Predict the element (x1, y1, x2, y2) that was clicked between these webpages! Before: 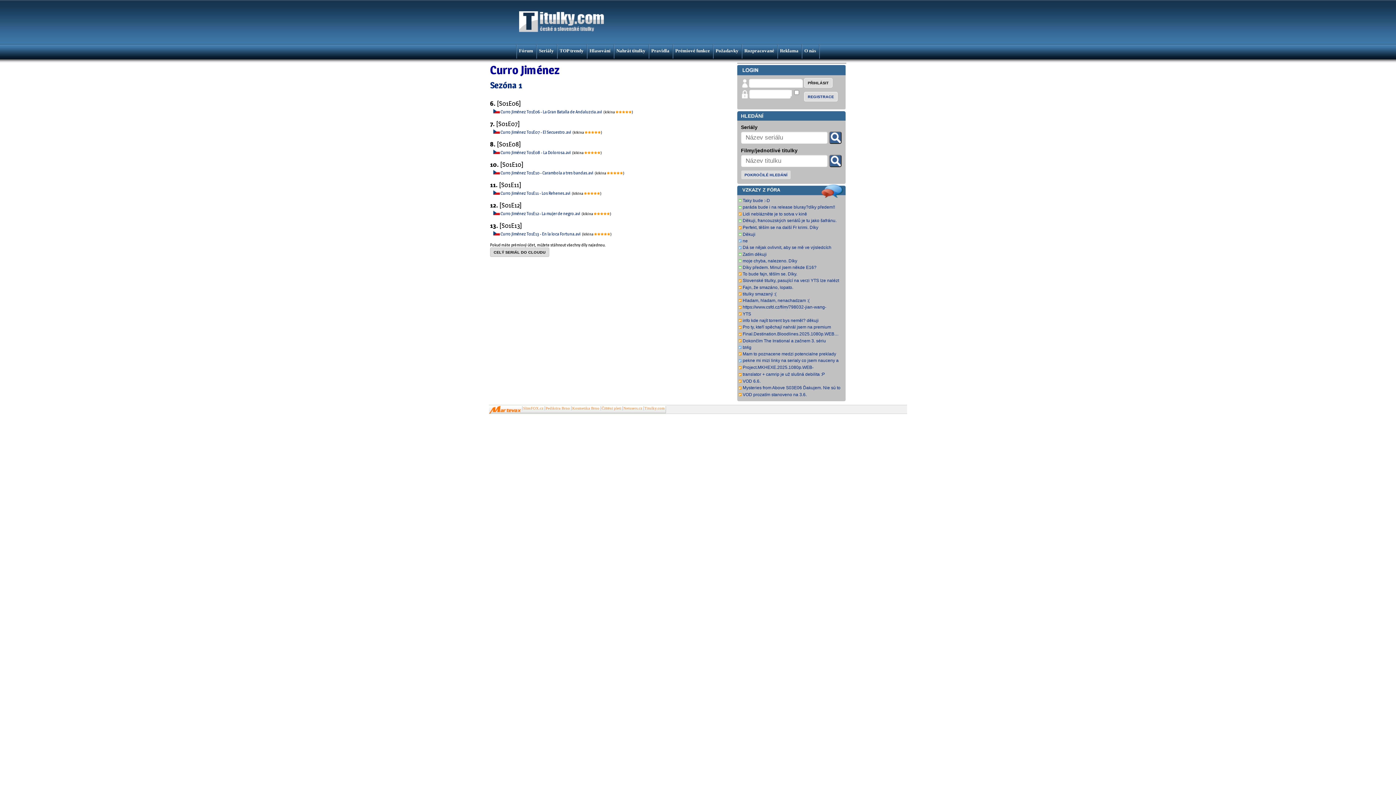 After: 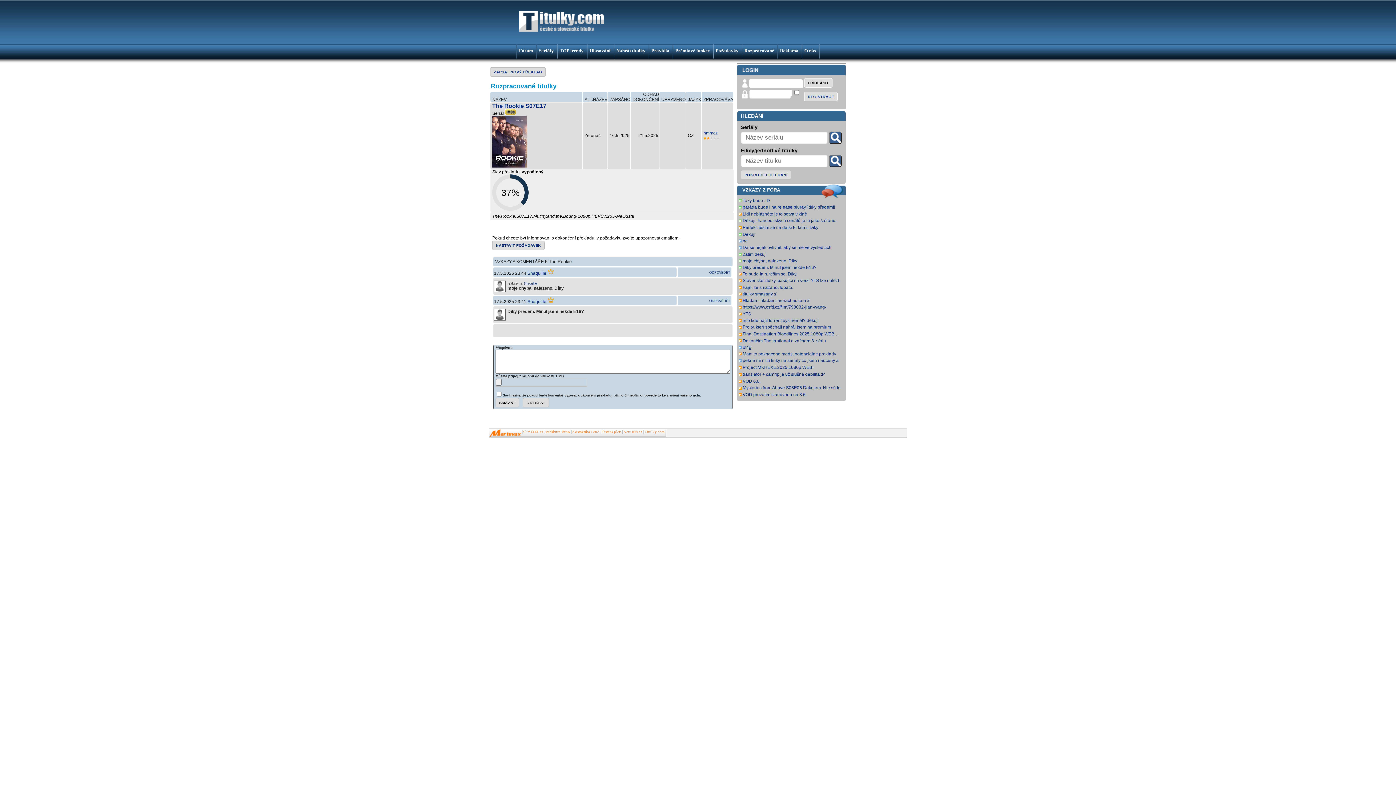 Action: bbox: (742, 265, 816, 270) label: Díky předem. Minul jsem někde E16?